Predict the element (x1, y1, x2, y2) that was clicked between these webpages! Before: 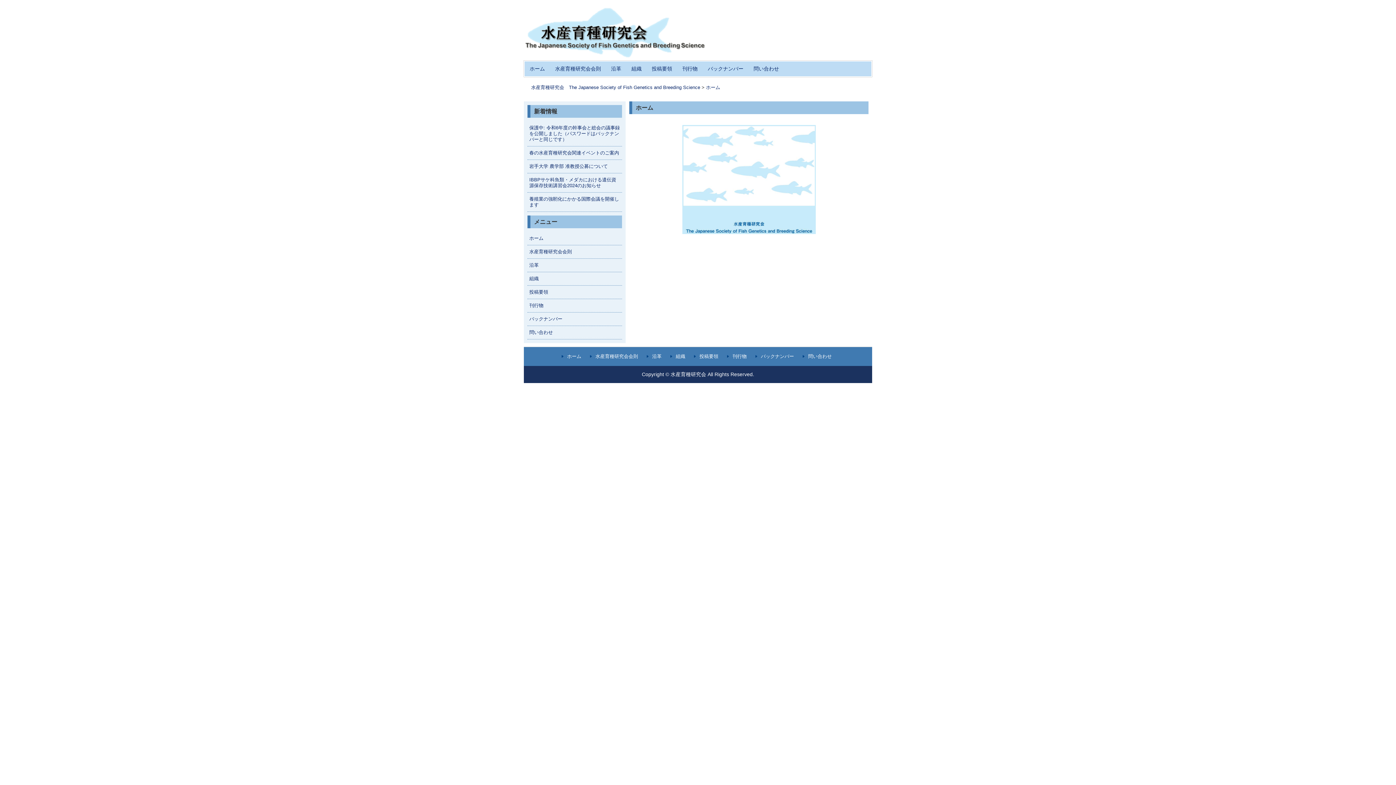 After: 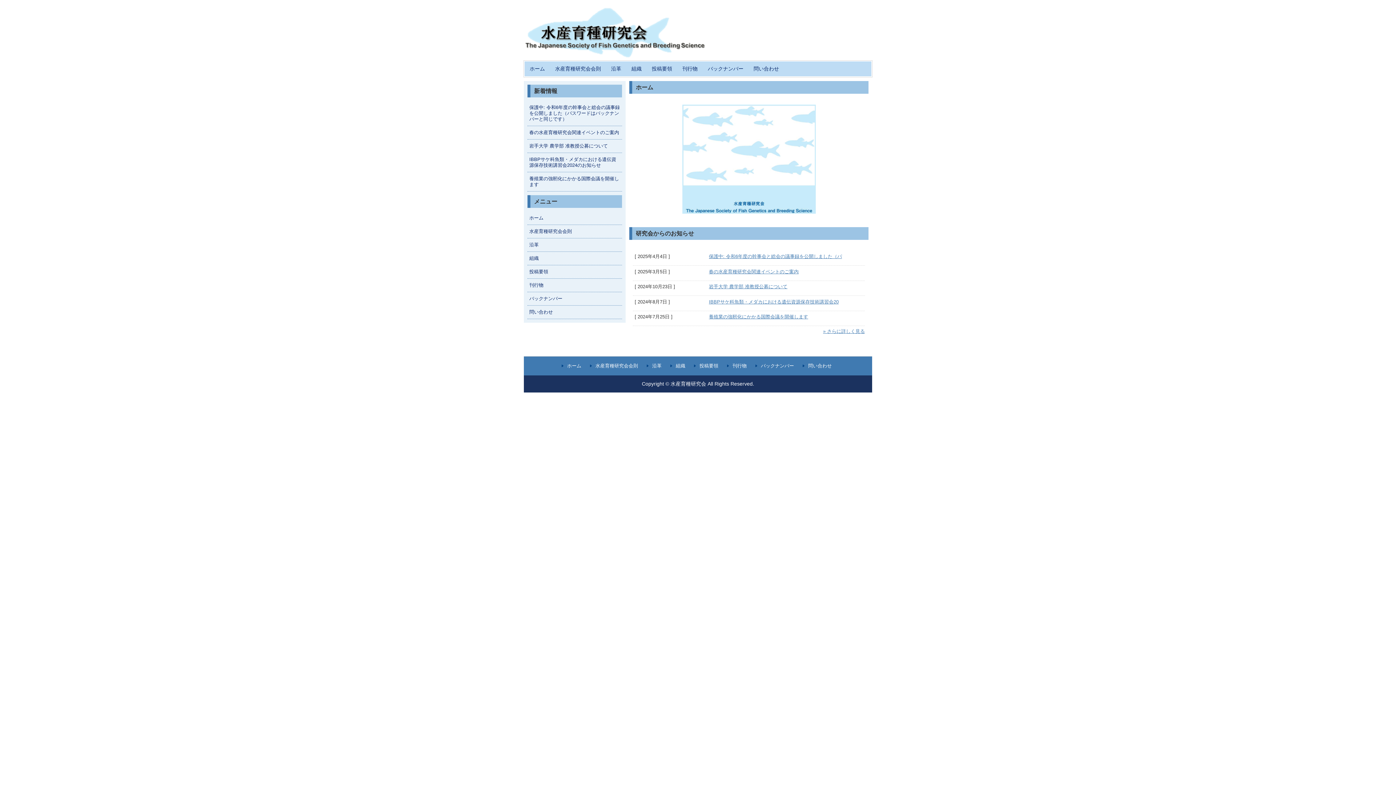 Action: bbox: (523, 49, 705, 60)